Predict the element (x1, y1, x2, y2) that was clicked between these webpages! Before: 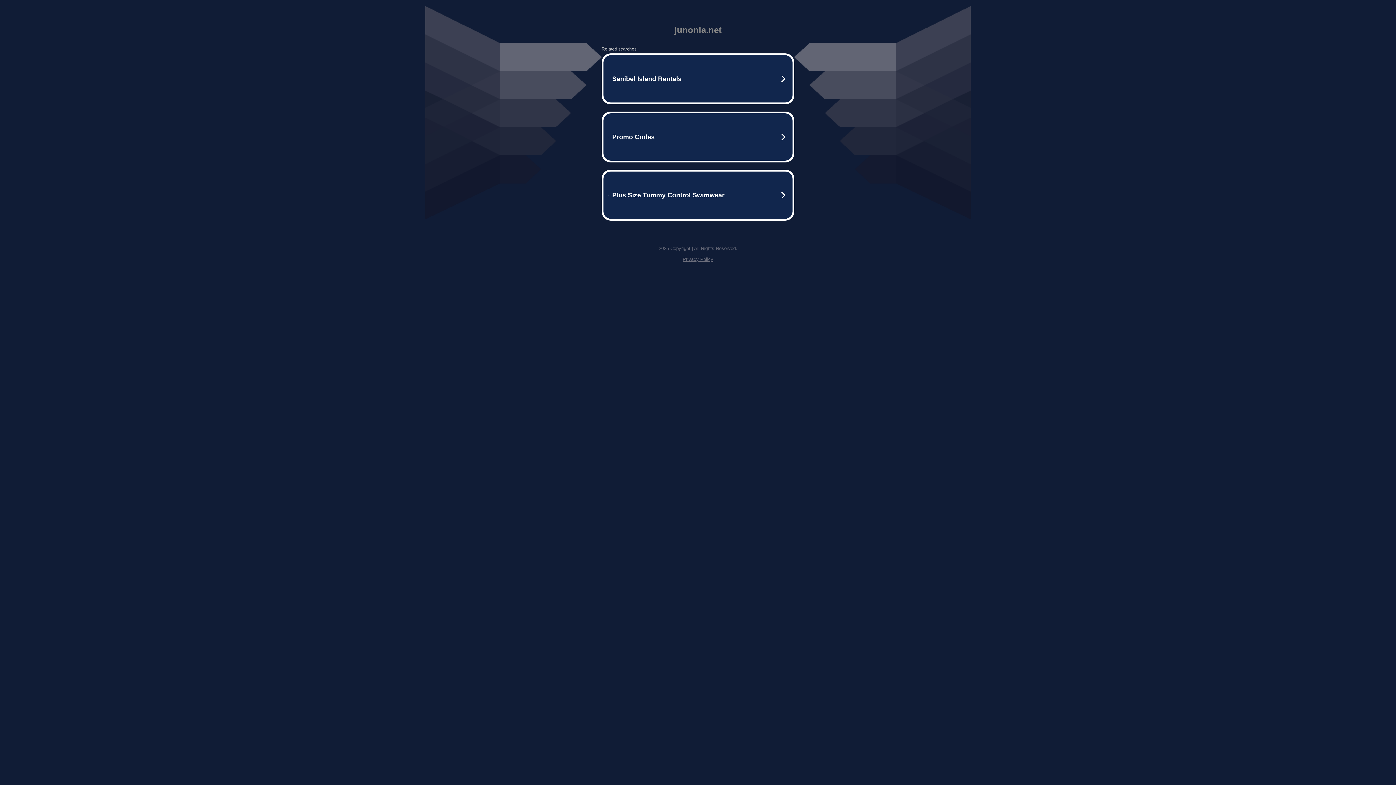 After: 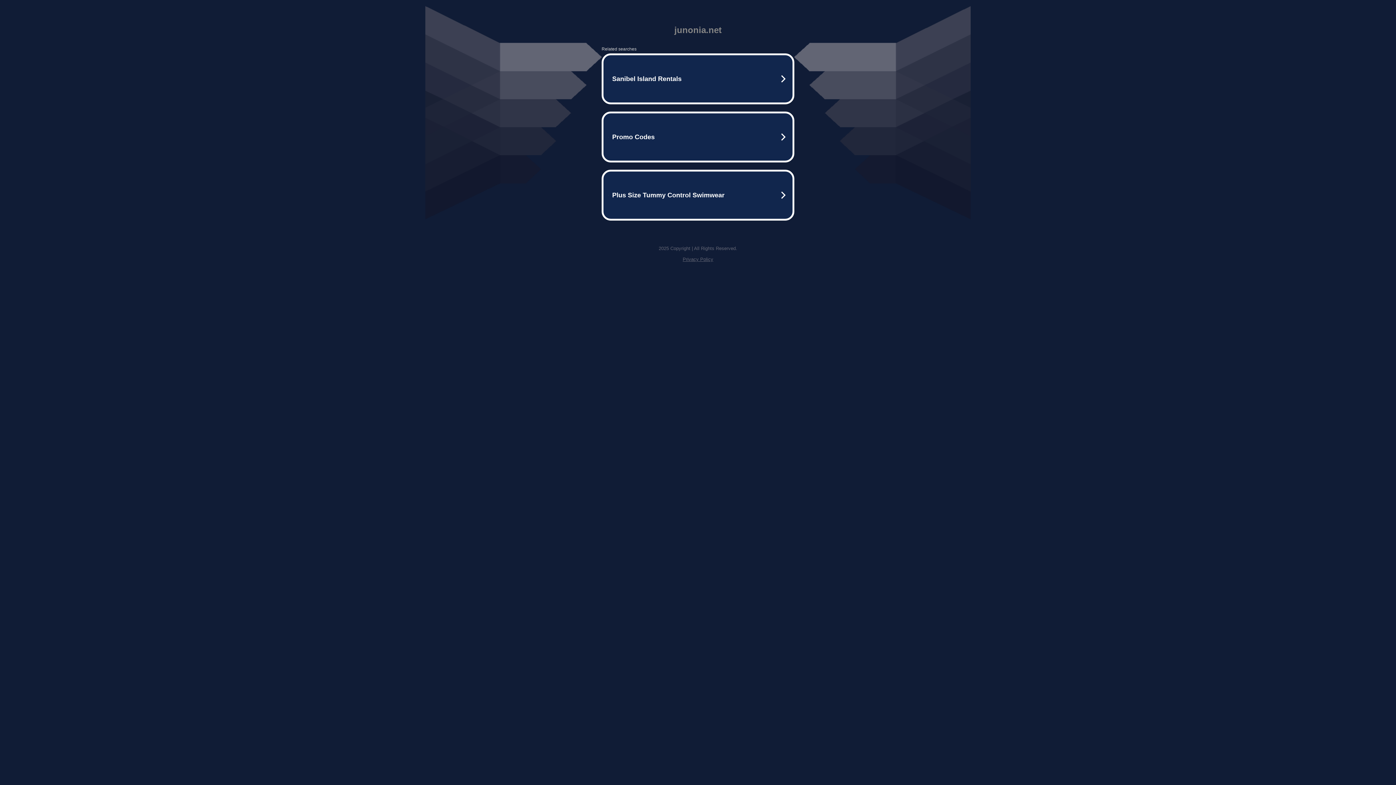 Action: bbox: (682, 256, 713, 262) label: Privacy Policy